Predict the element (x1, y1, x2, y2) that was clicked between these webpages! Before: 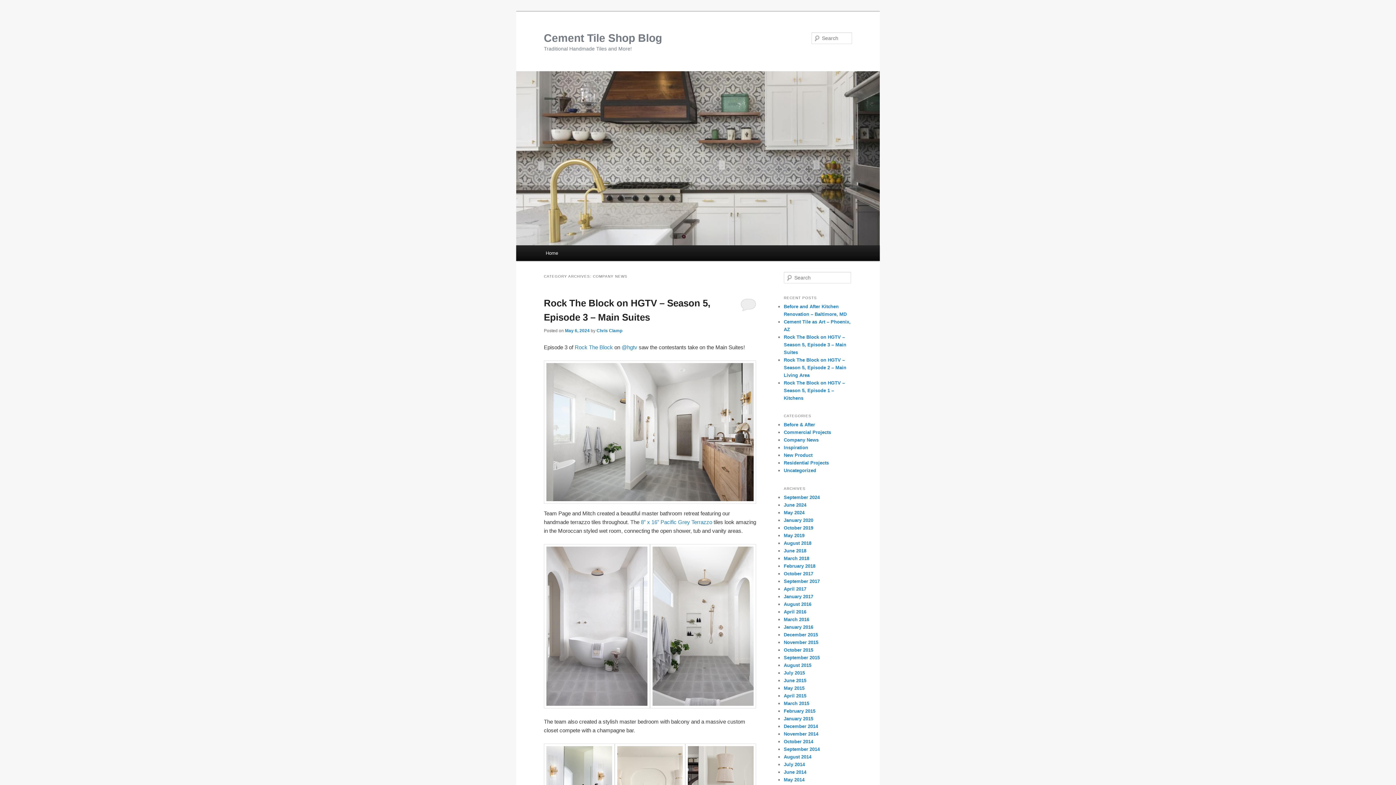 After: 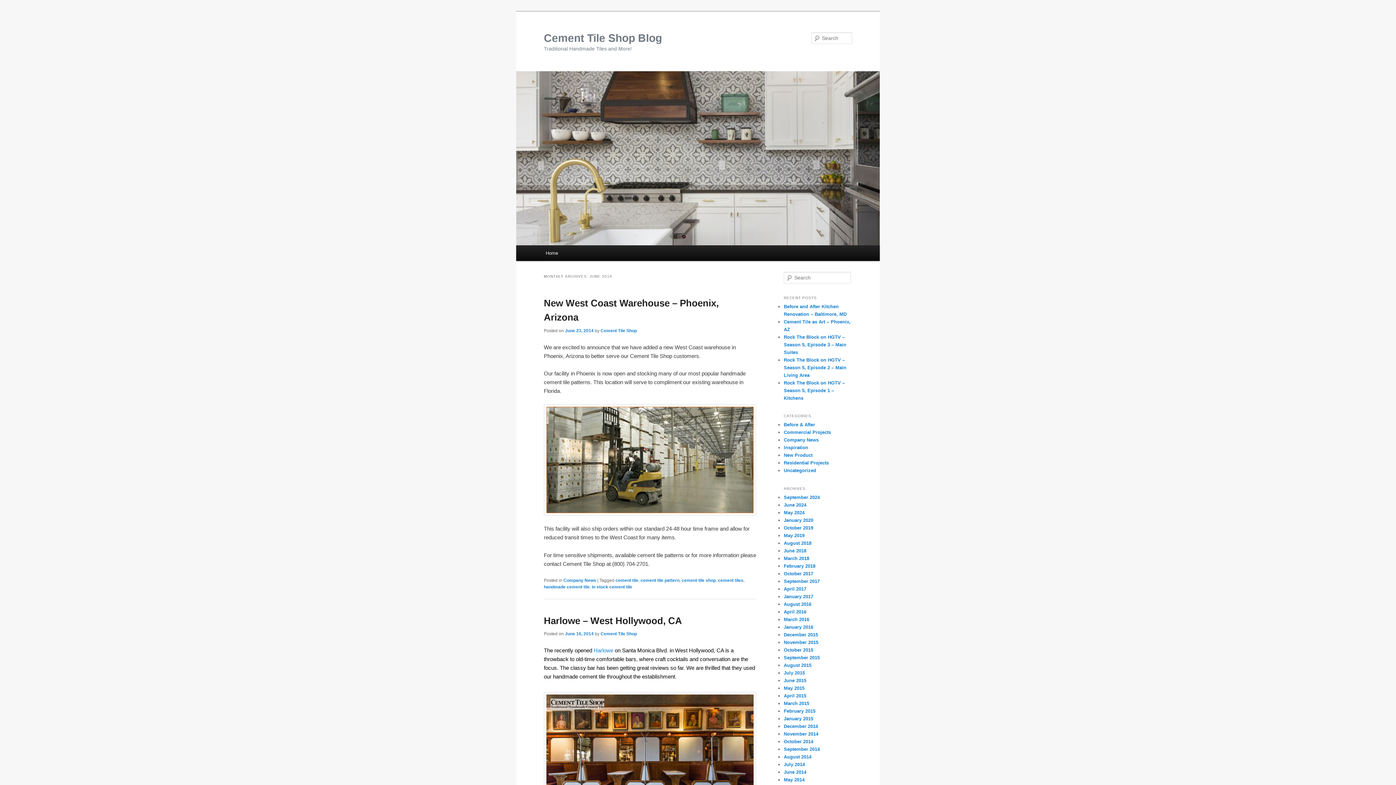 Action: label: June 2014 bbox: (784, 769, 806, 775)